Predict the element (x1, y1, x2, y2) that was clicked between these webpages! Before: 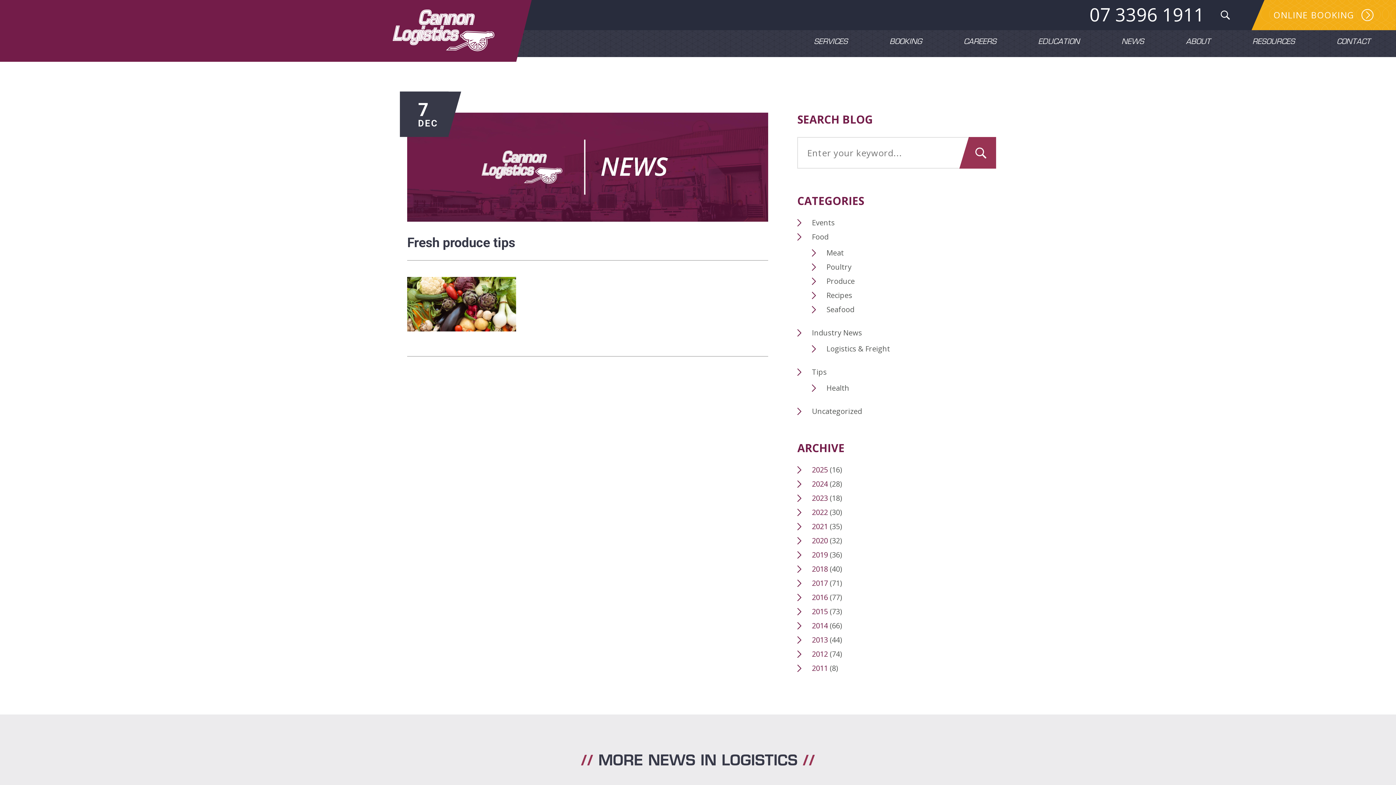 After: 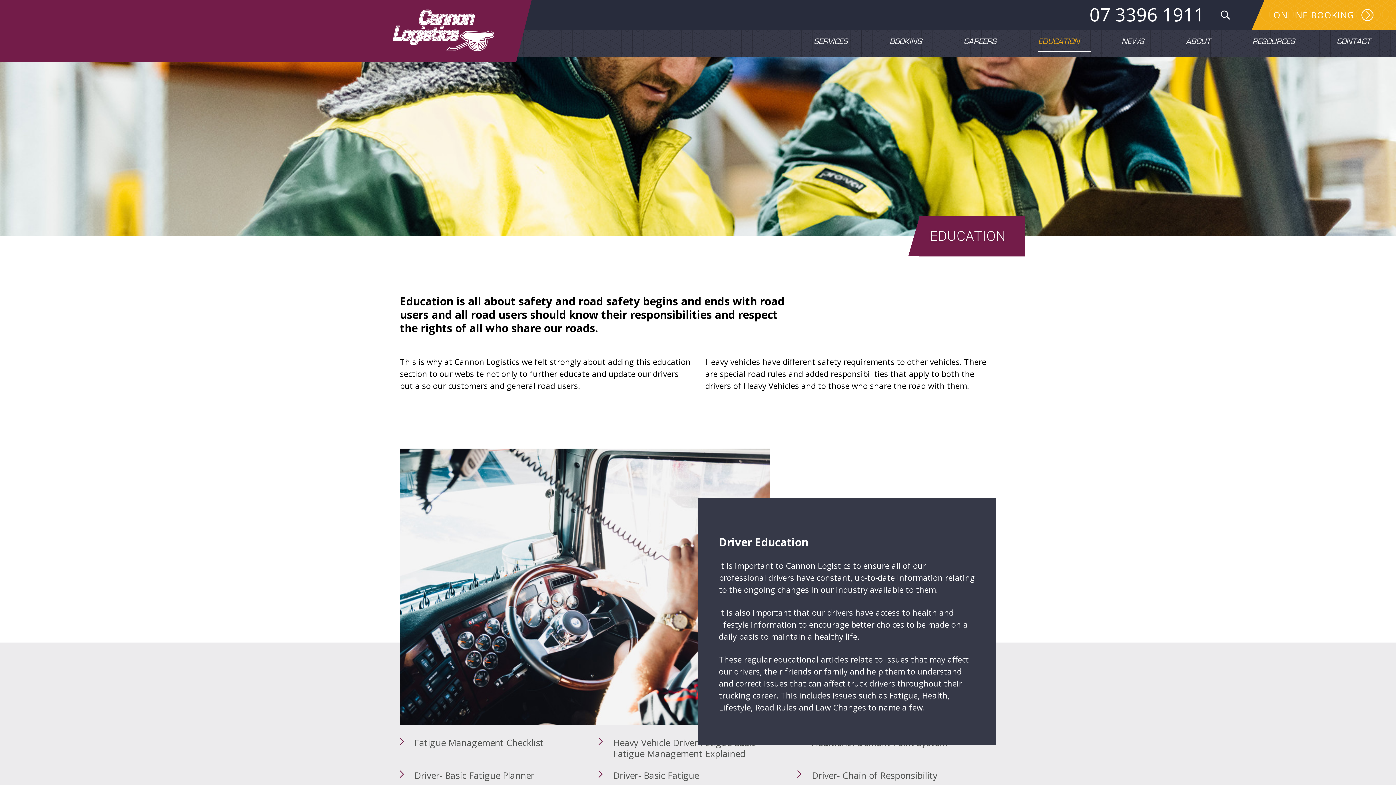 Action: label: EDUCATION bbox: (1033, 33, 1085, 53)